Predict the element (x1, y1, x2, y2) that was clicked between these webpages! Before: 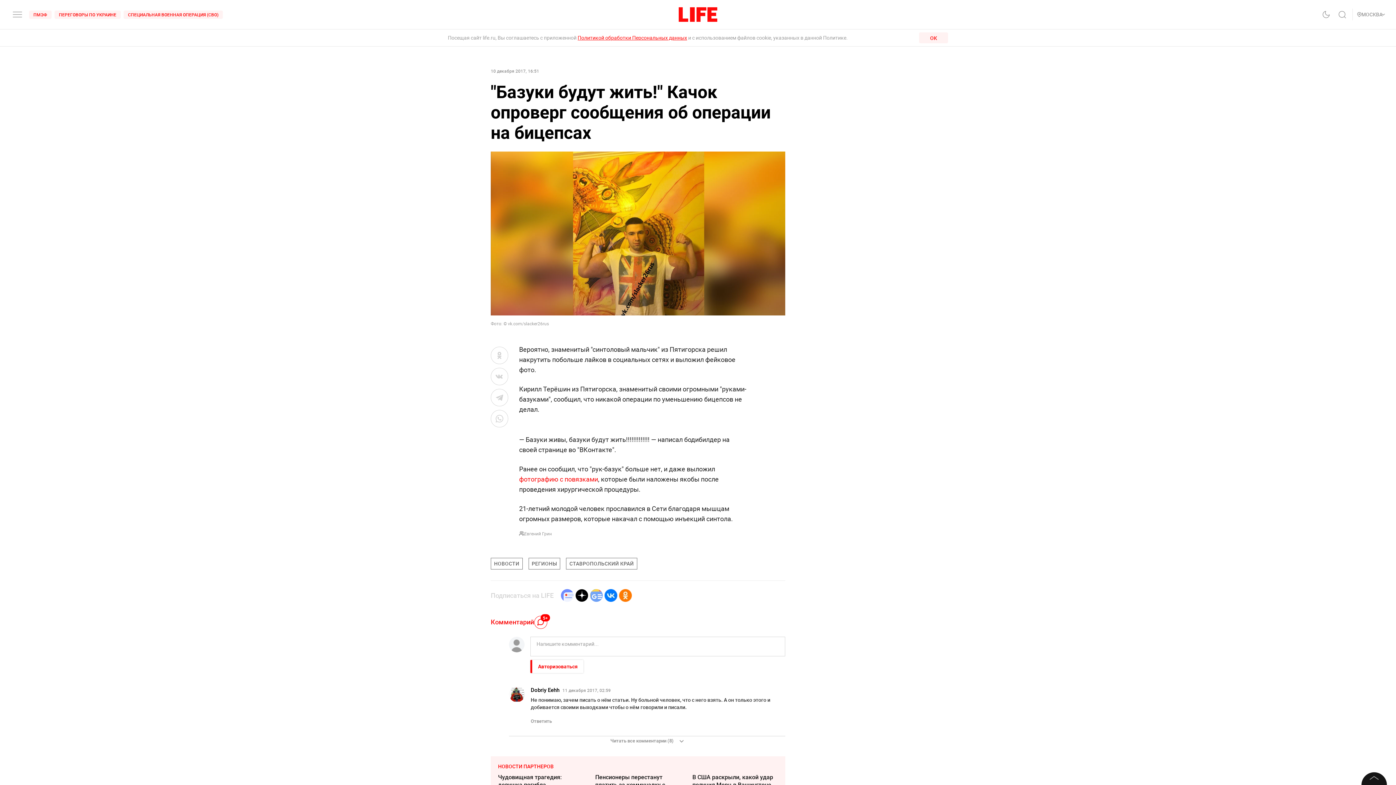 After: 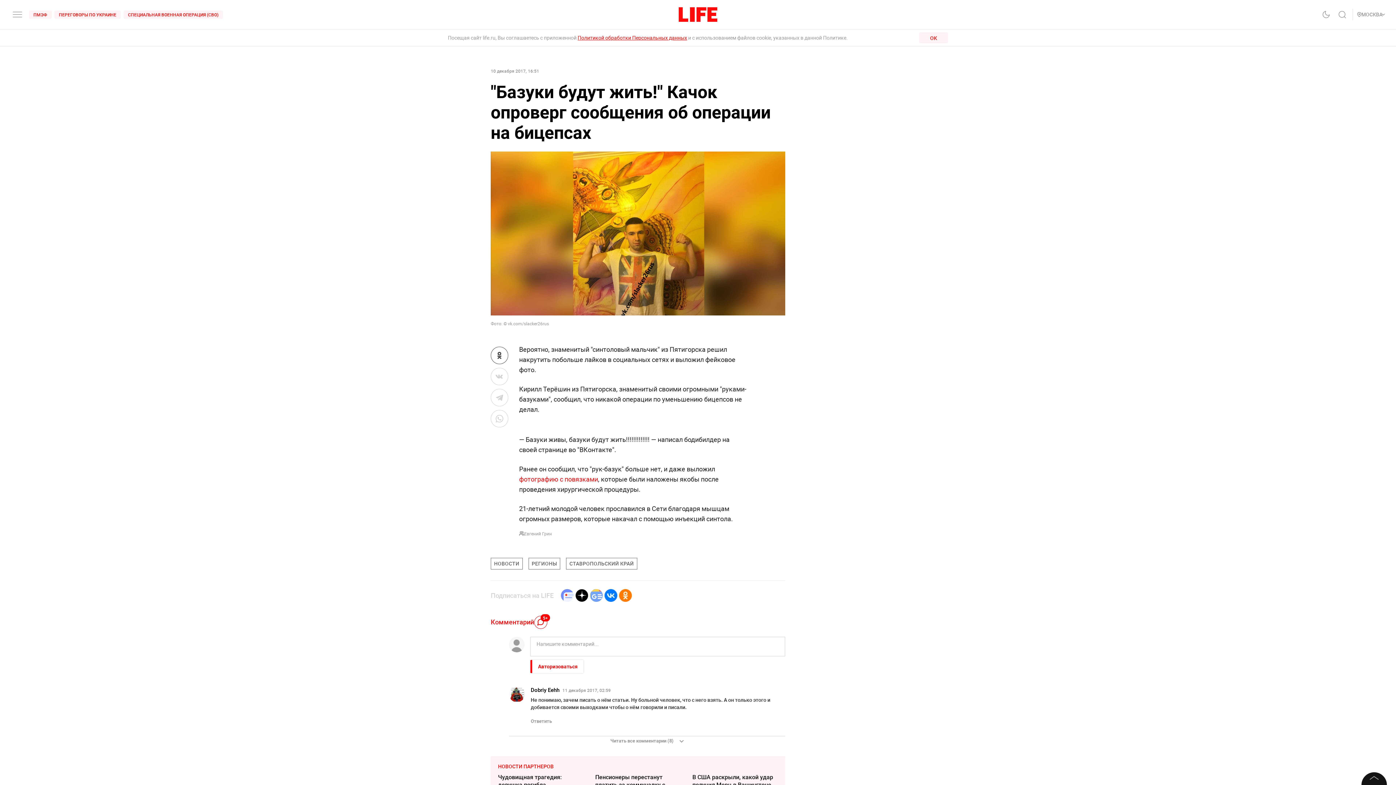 Action: bbox: (490, 346, 508, 364)